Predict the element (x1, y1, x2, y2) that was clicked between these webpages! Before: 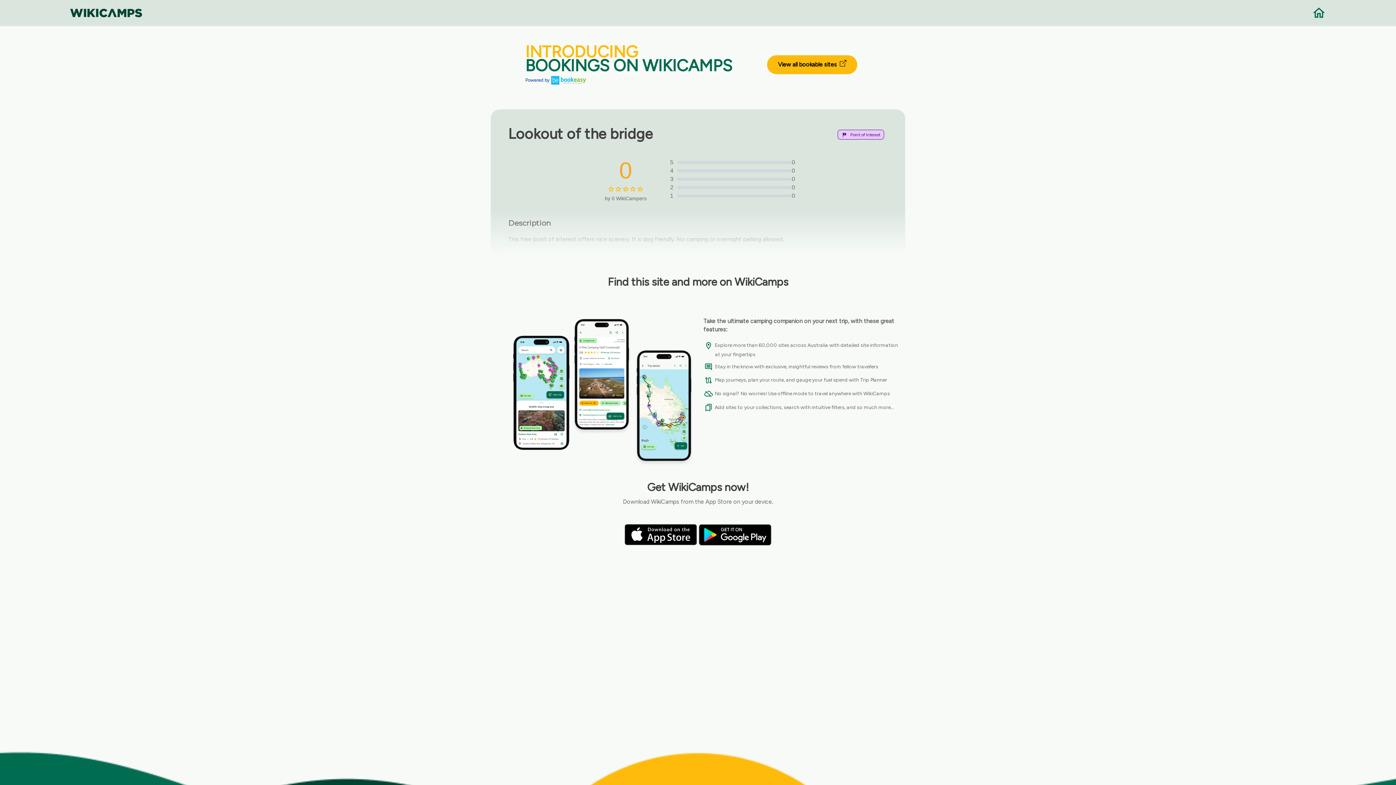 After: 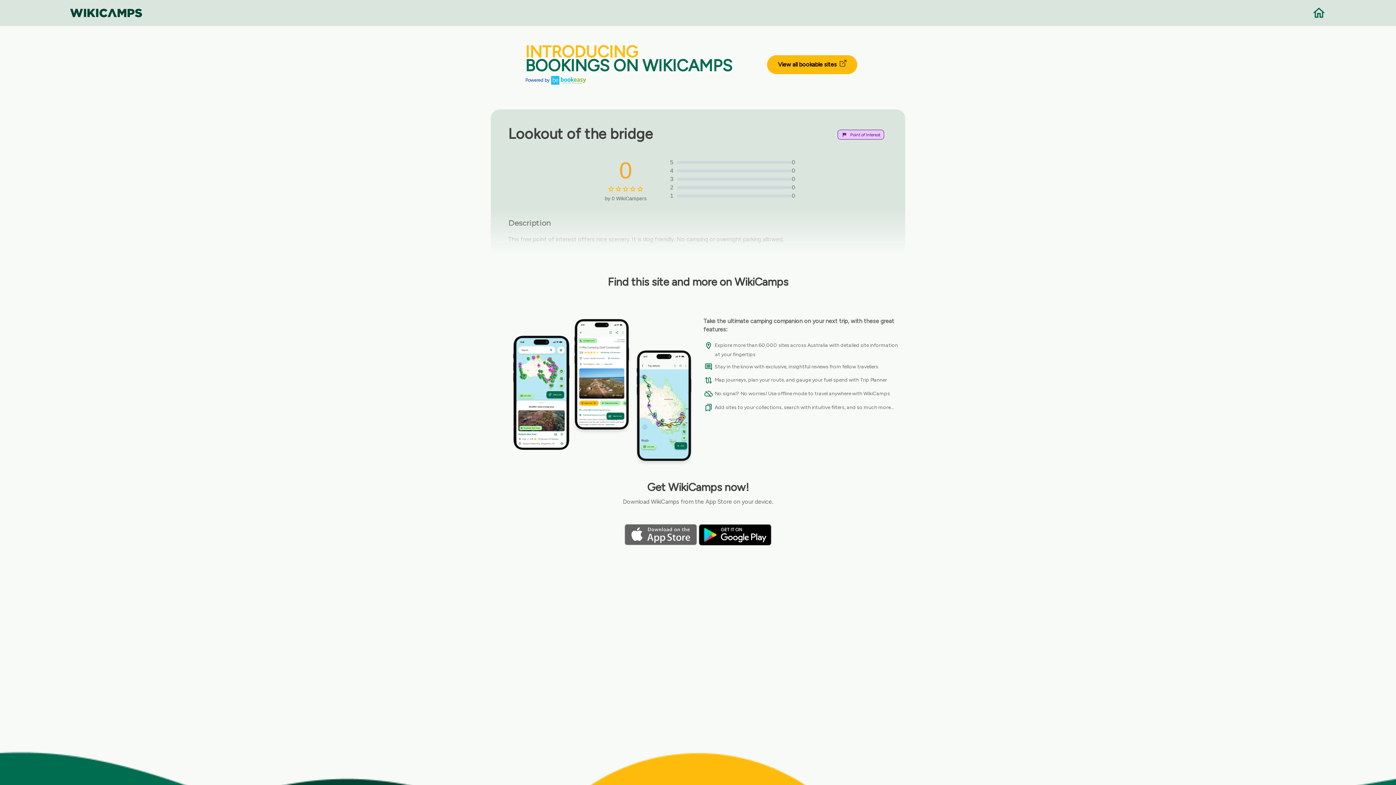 Action: bbox: (624, 524, 697, 545)